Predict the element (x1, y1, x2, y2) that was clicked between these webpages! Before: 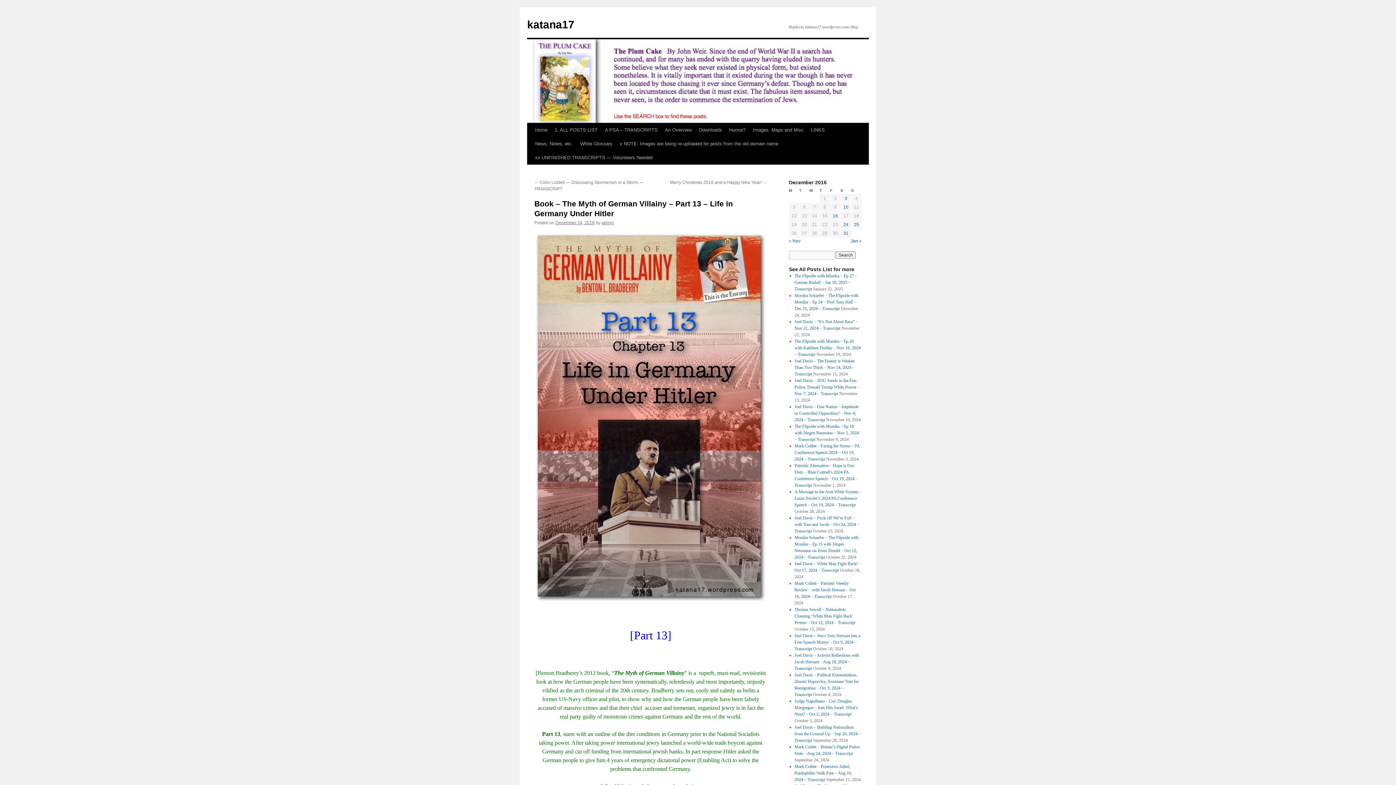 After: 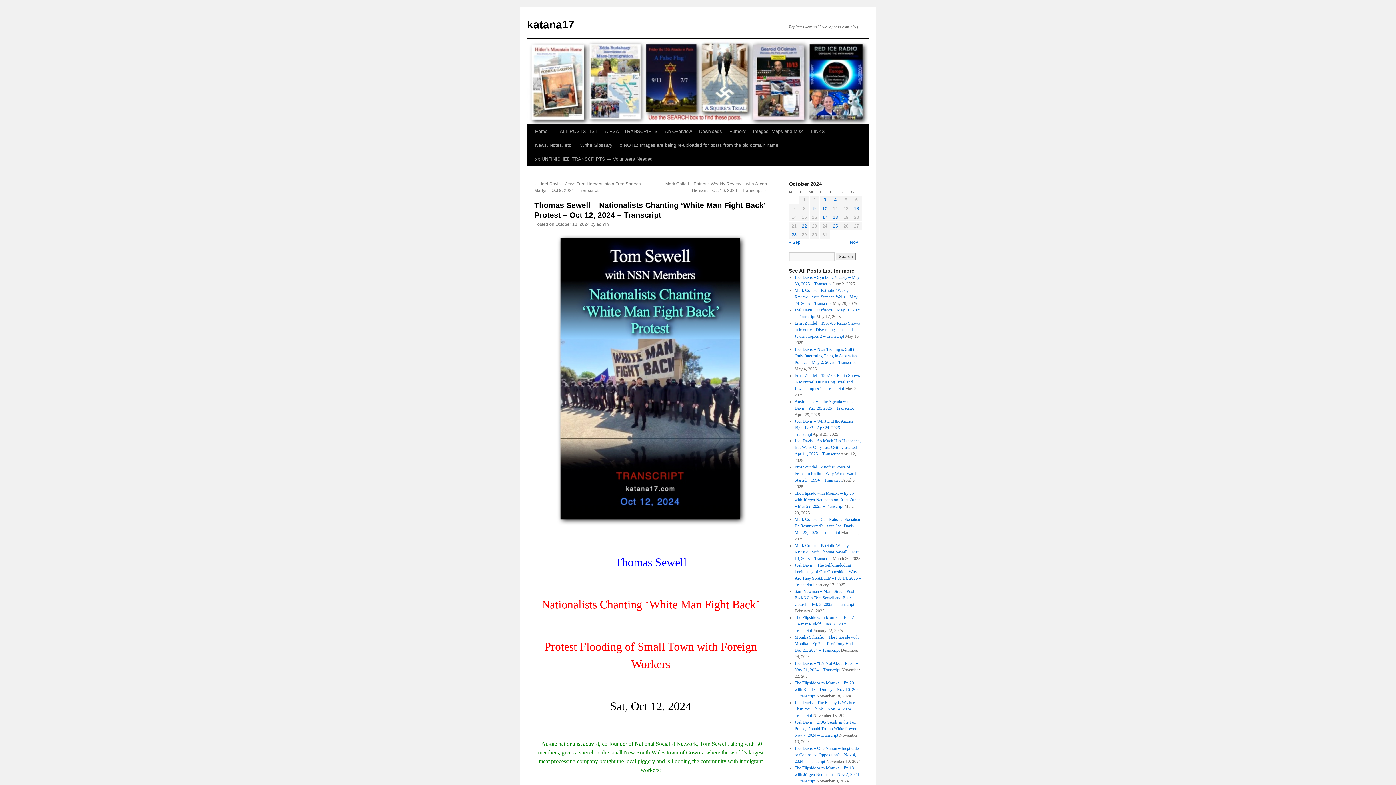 Action: label: Thomas Sewell – Nationalists Chanting ‘White Man Fight Back’ Protest – Oct 12, 2024 – Transcript bbox: (794, 607, 855, 625)